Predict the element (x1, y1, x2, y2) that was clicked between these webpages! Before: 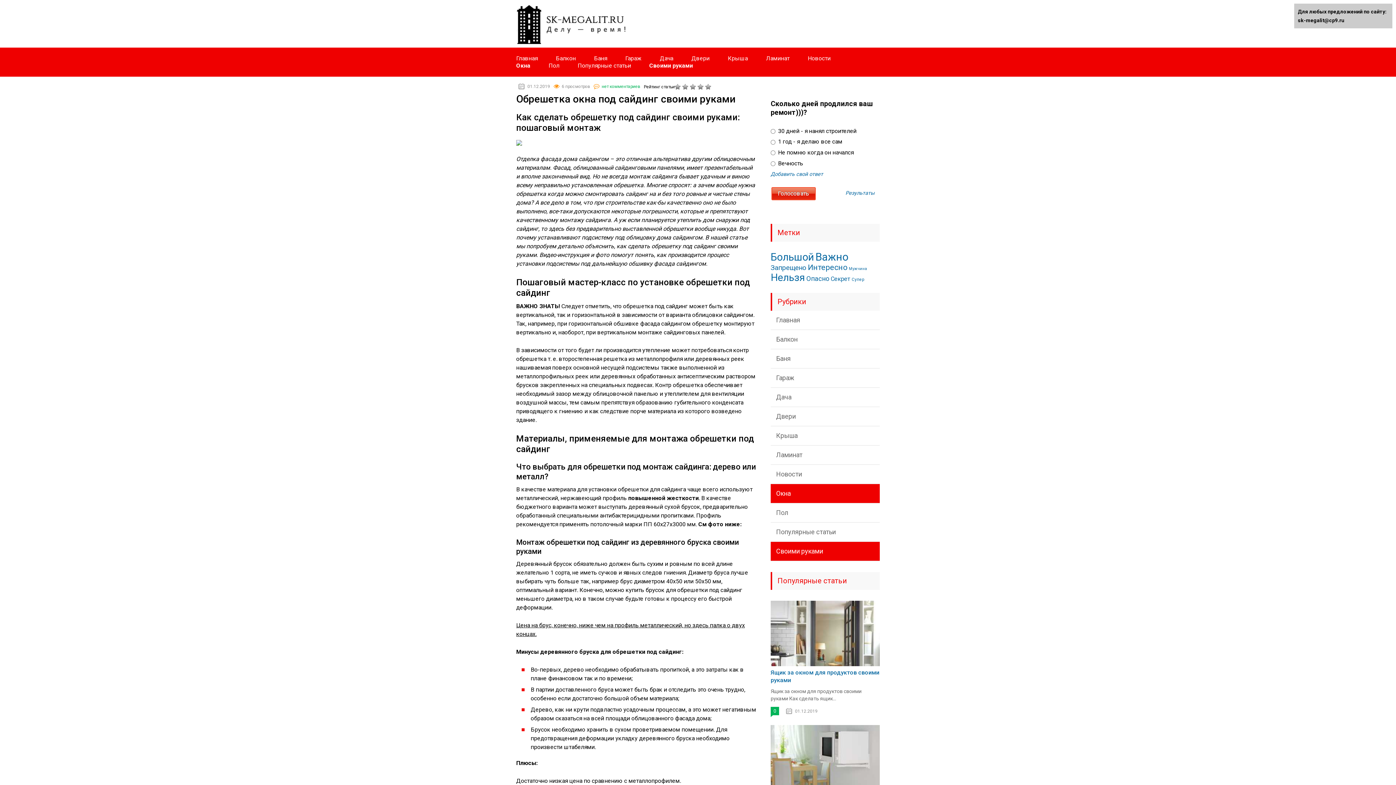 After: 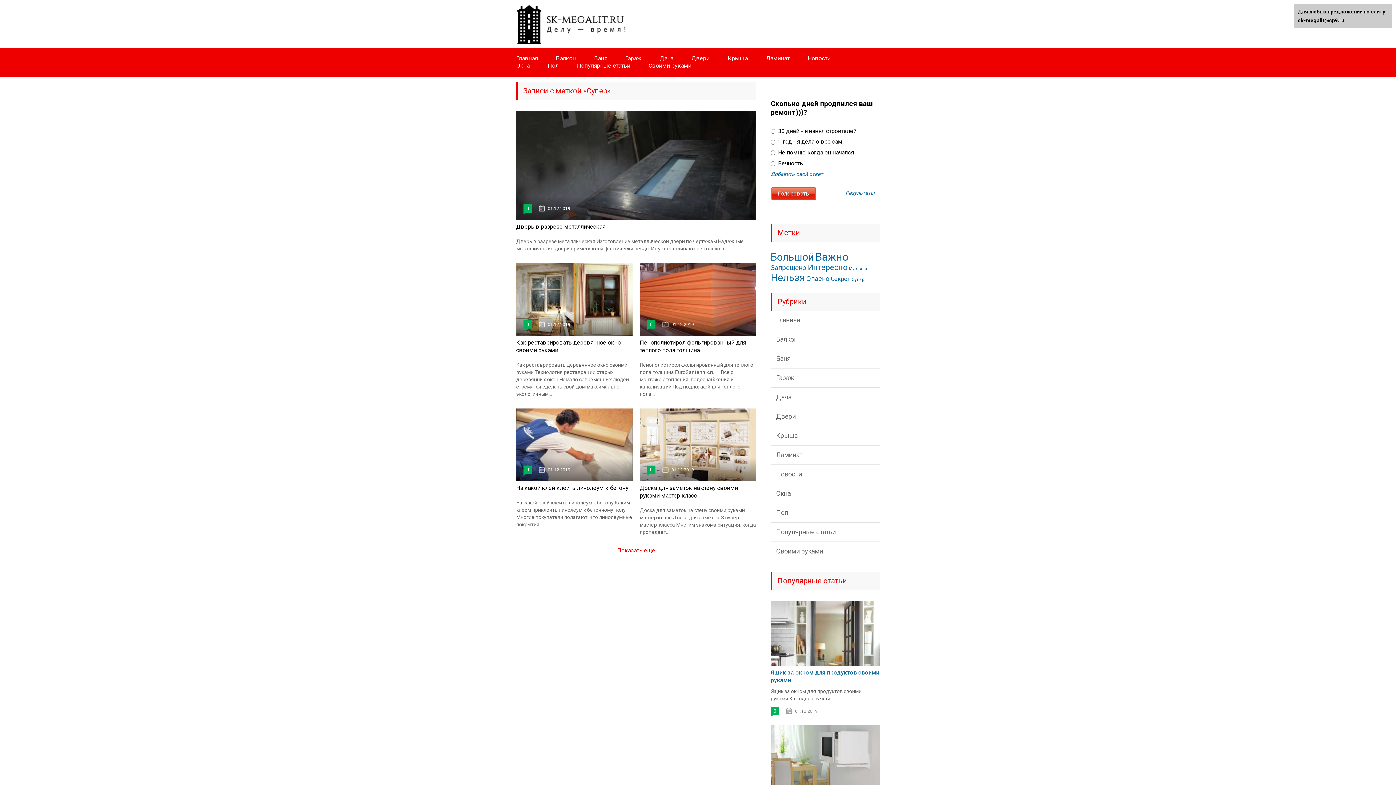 Action: label: Супер (84 элемента) bbox: (852, 277, 864, 282)